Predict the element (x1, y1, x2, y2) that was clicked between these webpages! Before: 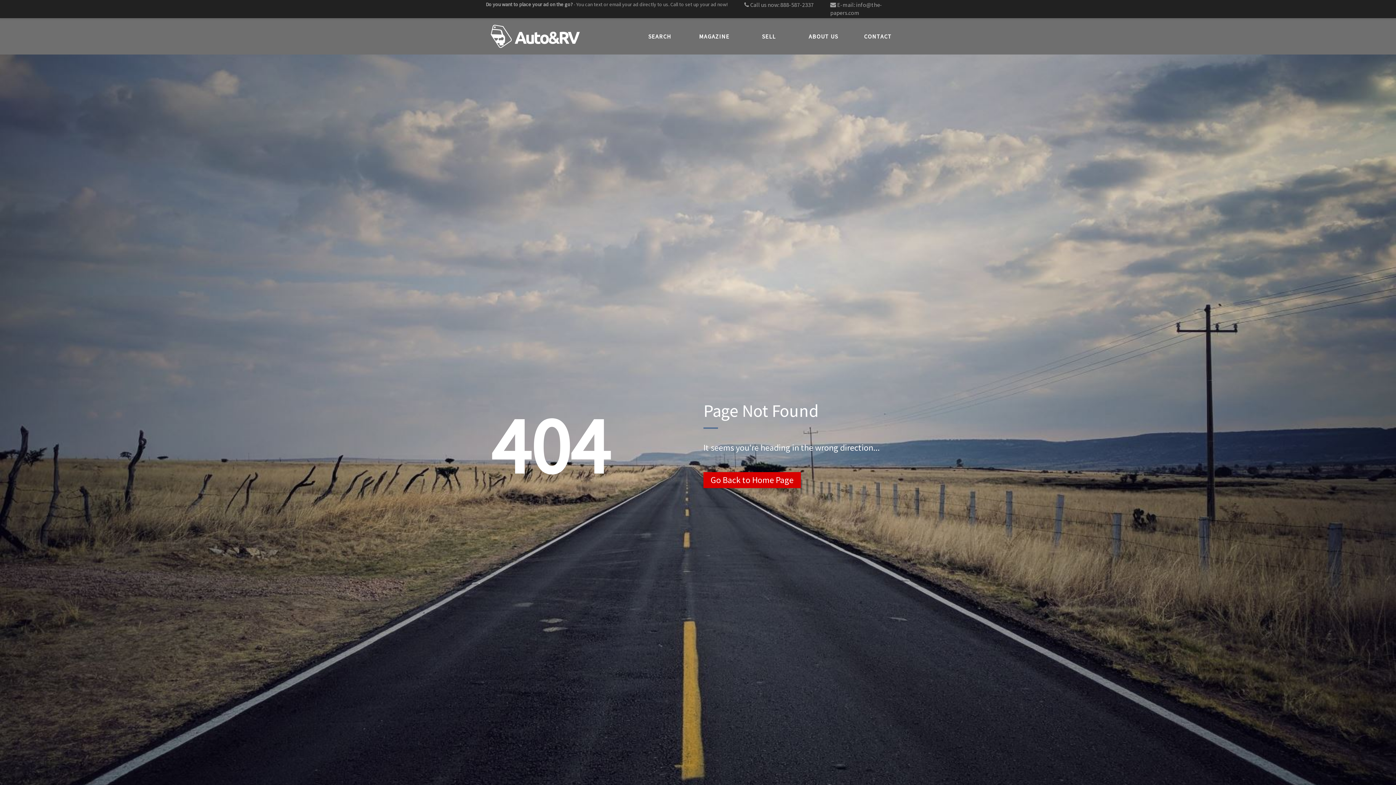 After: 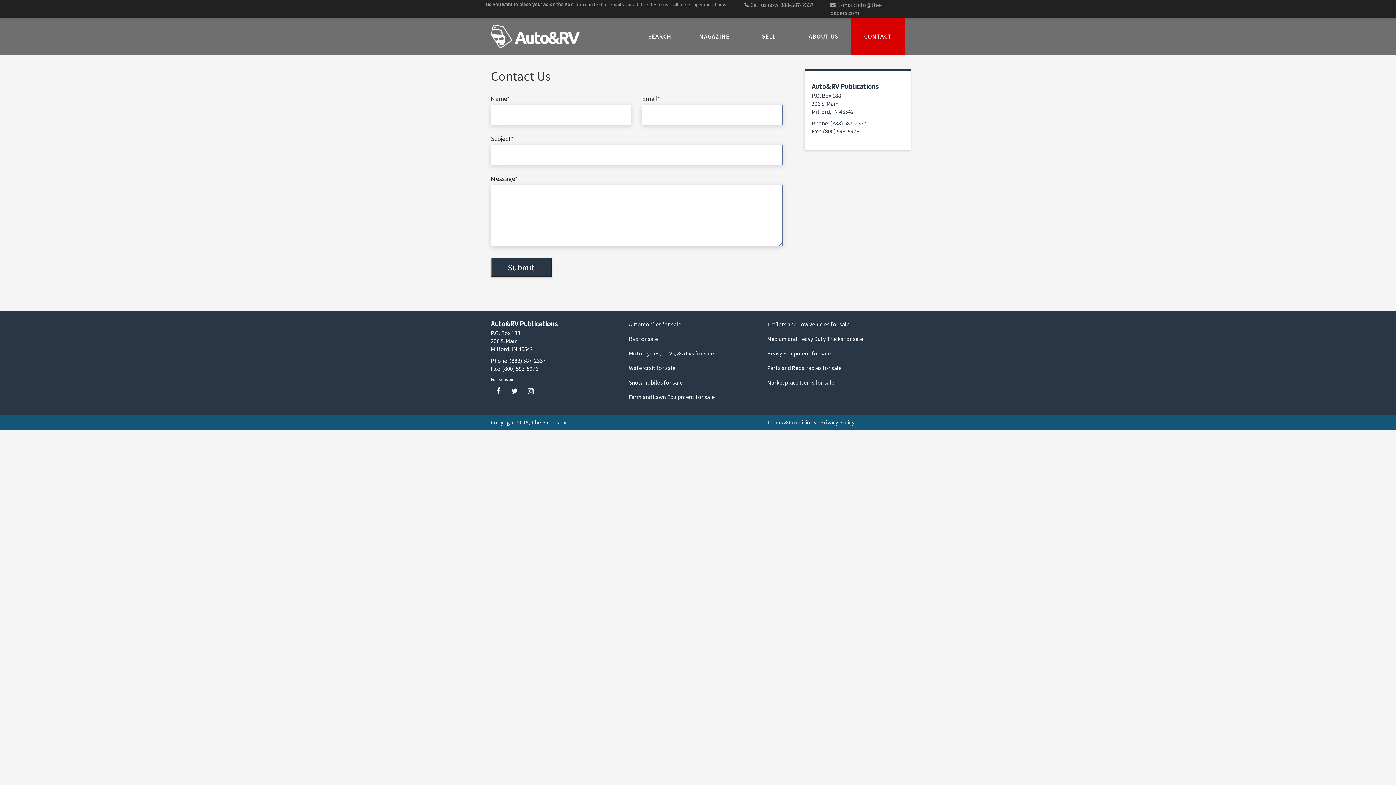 Action: label: CONTACT bbox: (850, 18, 905, 54)